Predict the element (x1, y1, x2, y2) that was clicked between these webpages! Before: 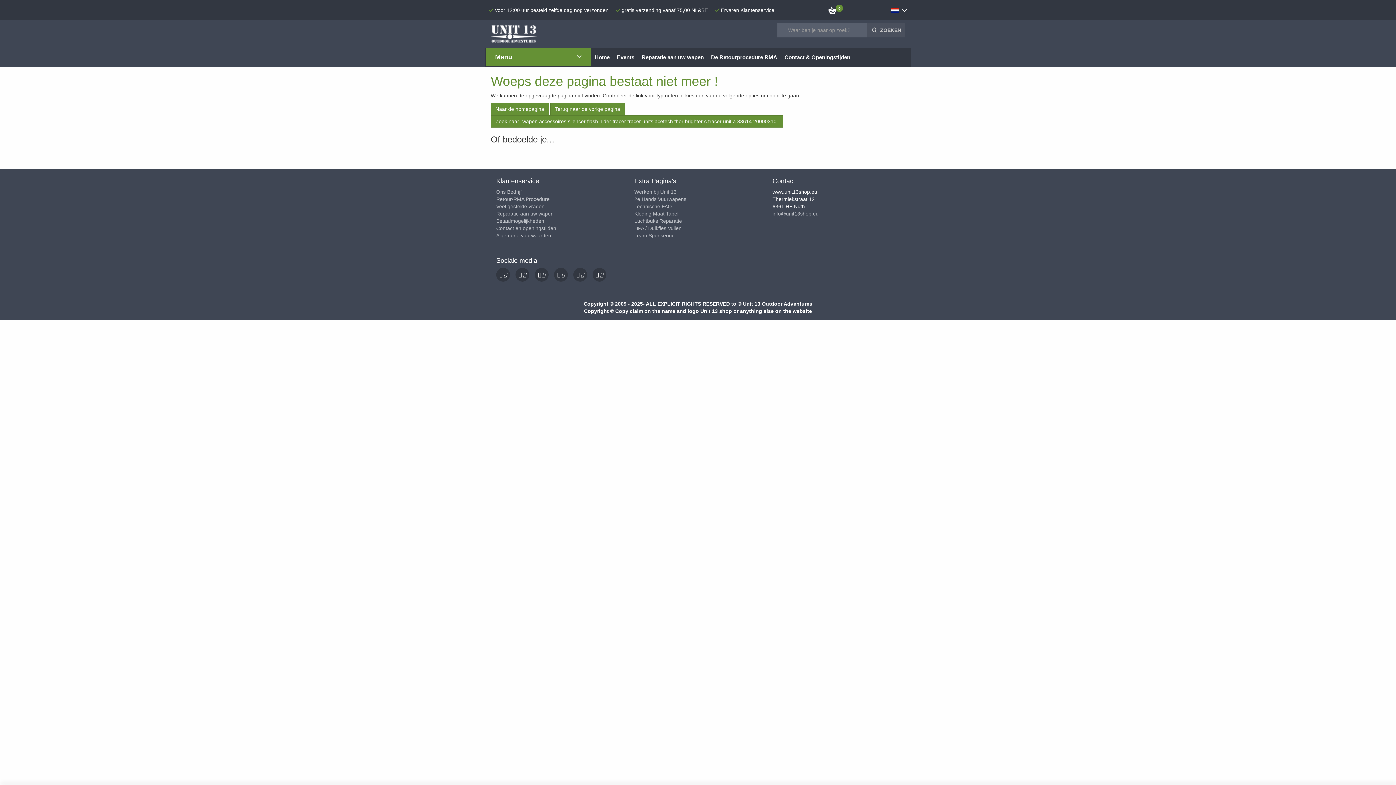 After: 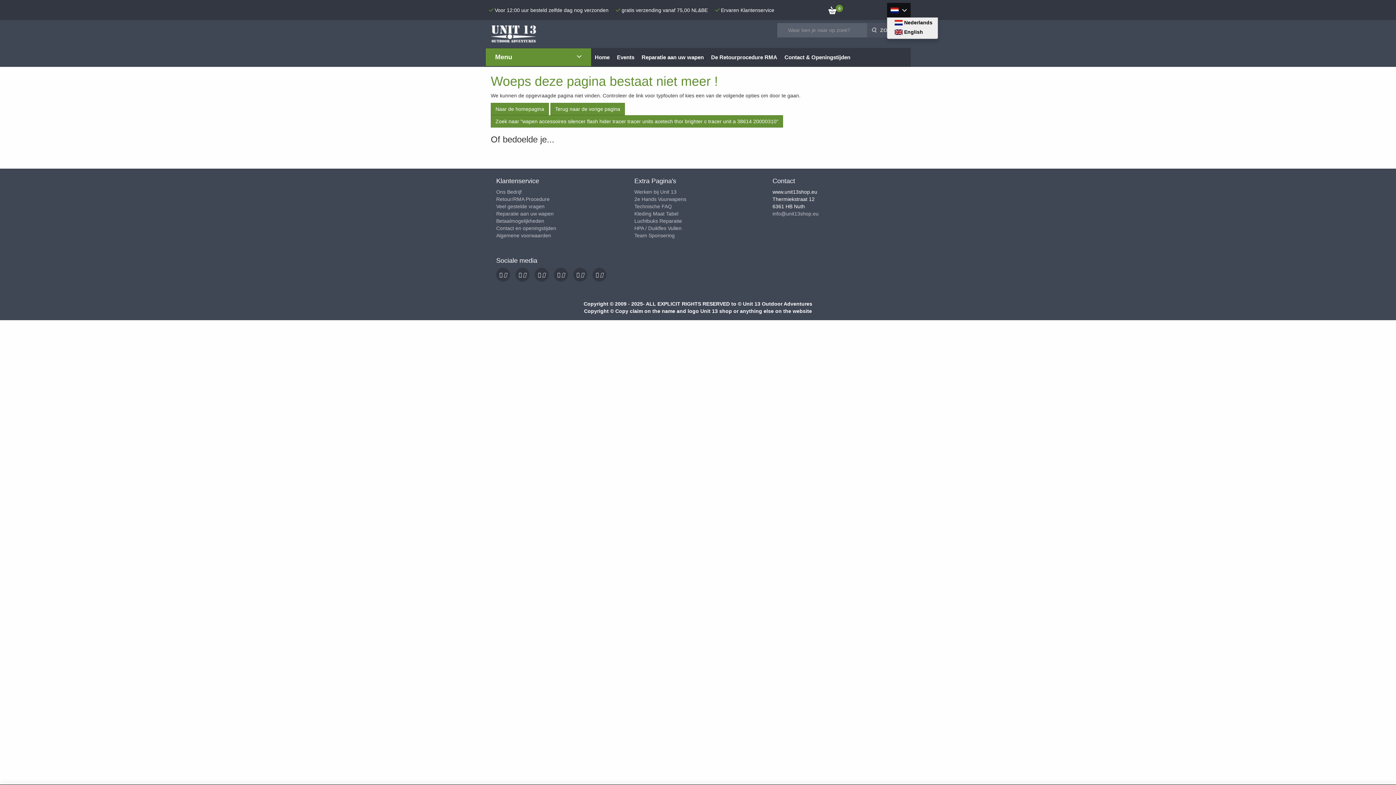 Action: bbox: (887, 2, 910, 17) label:  